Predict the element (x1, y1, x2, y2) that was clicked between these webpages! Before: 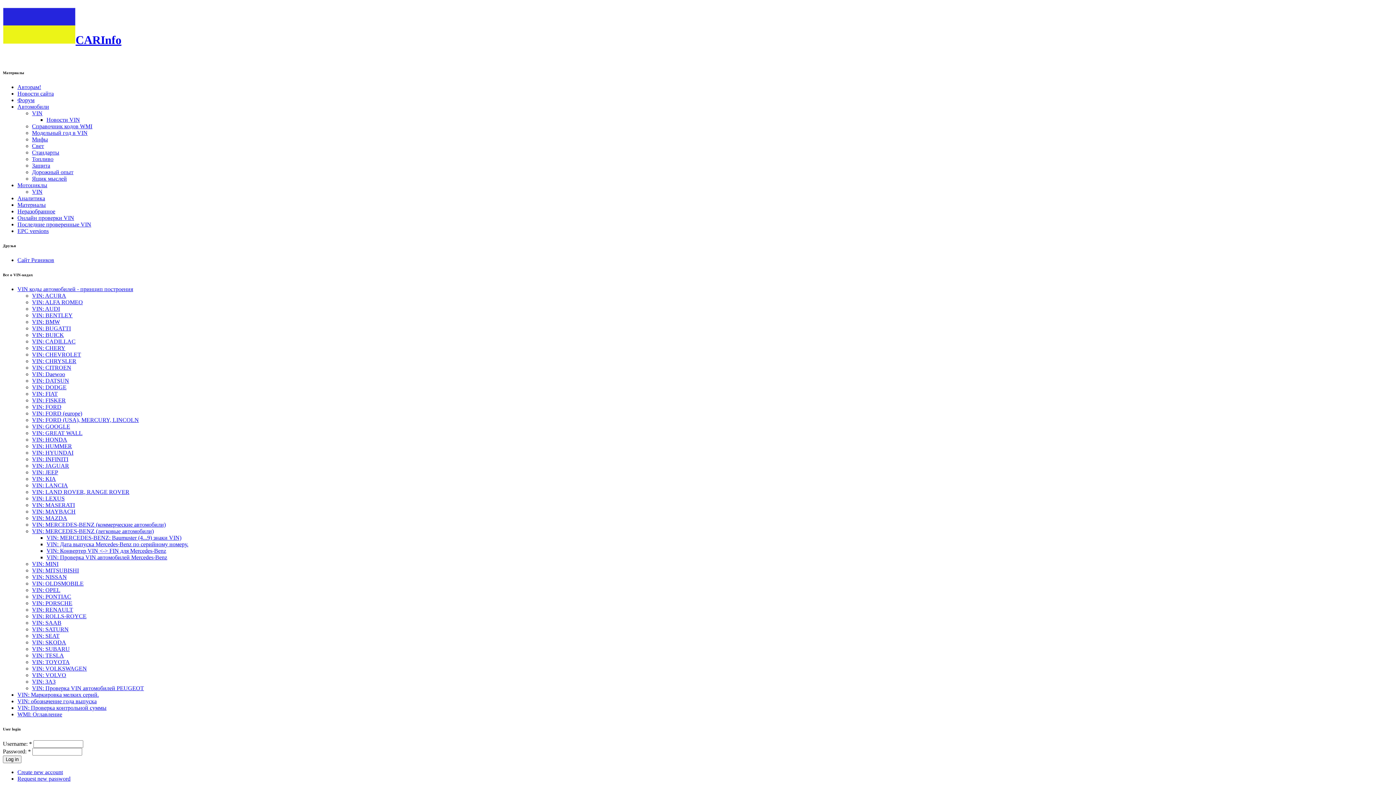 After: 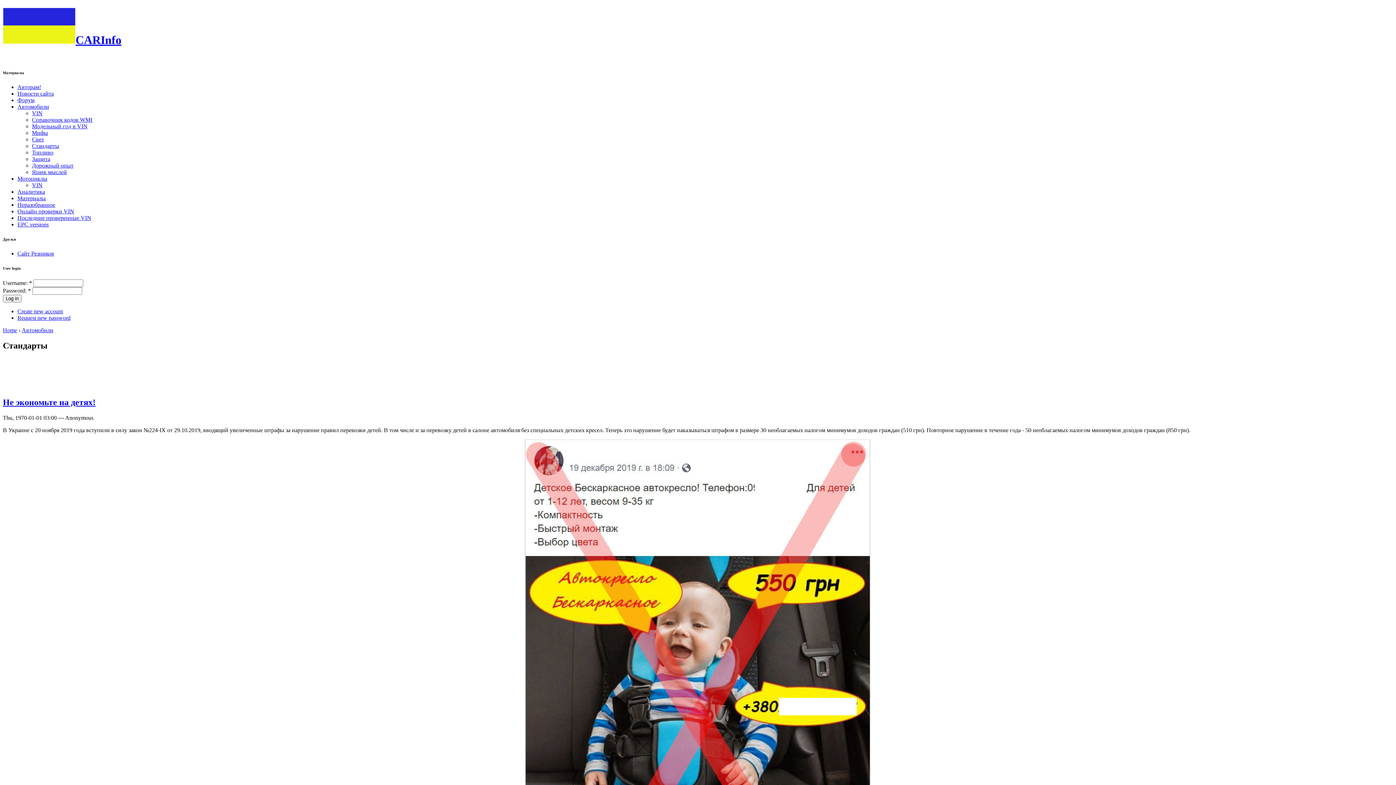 Action: label: Стандарты bbox: (32, 149, 59, 155)